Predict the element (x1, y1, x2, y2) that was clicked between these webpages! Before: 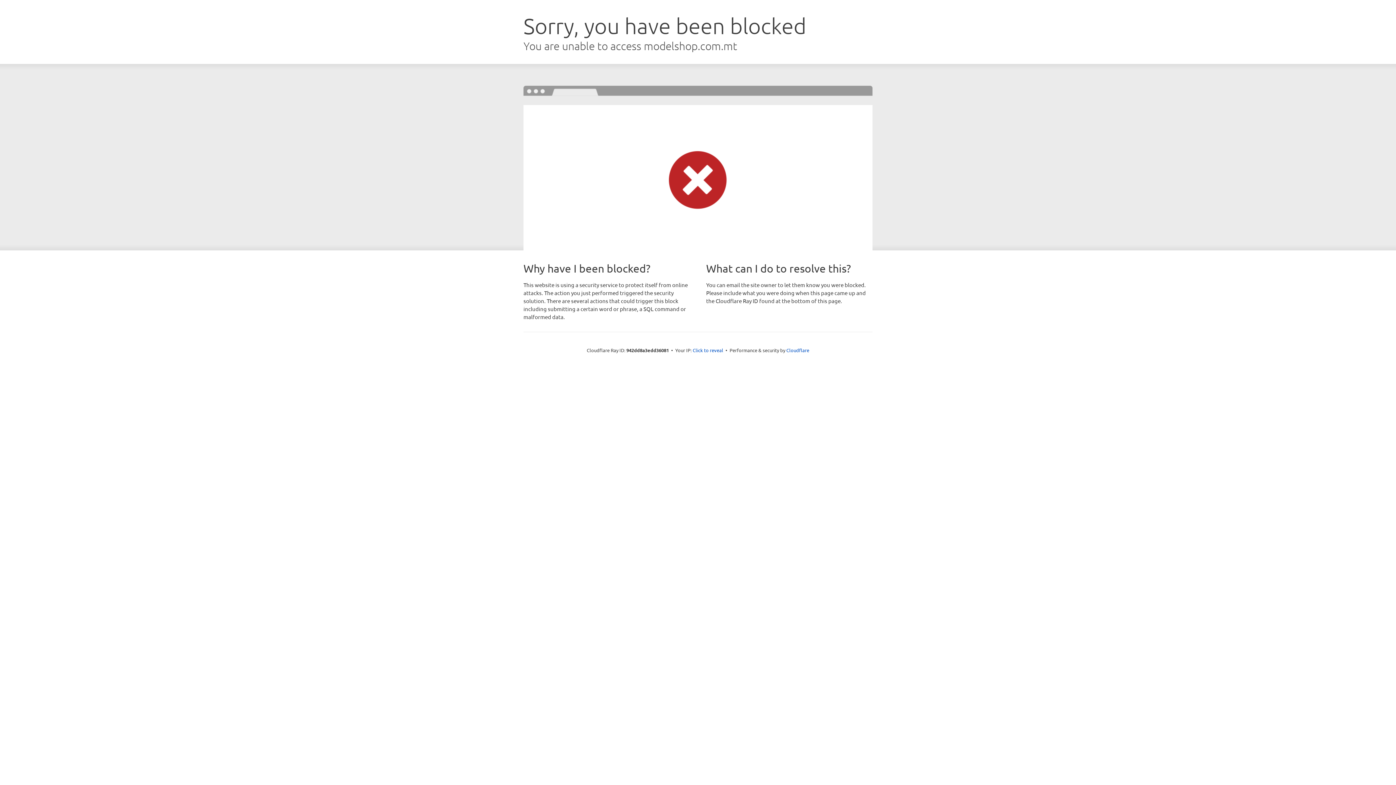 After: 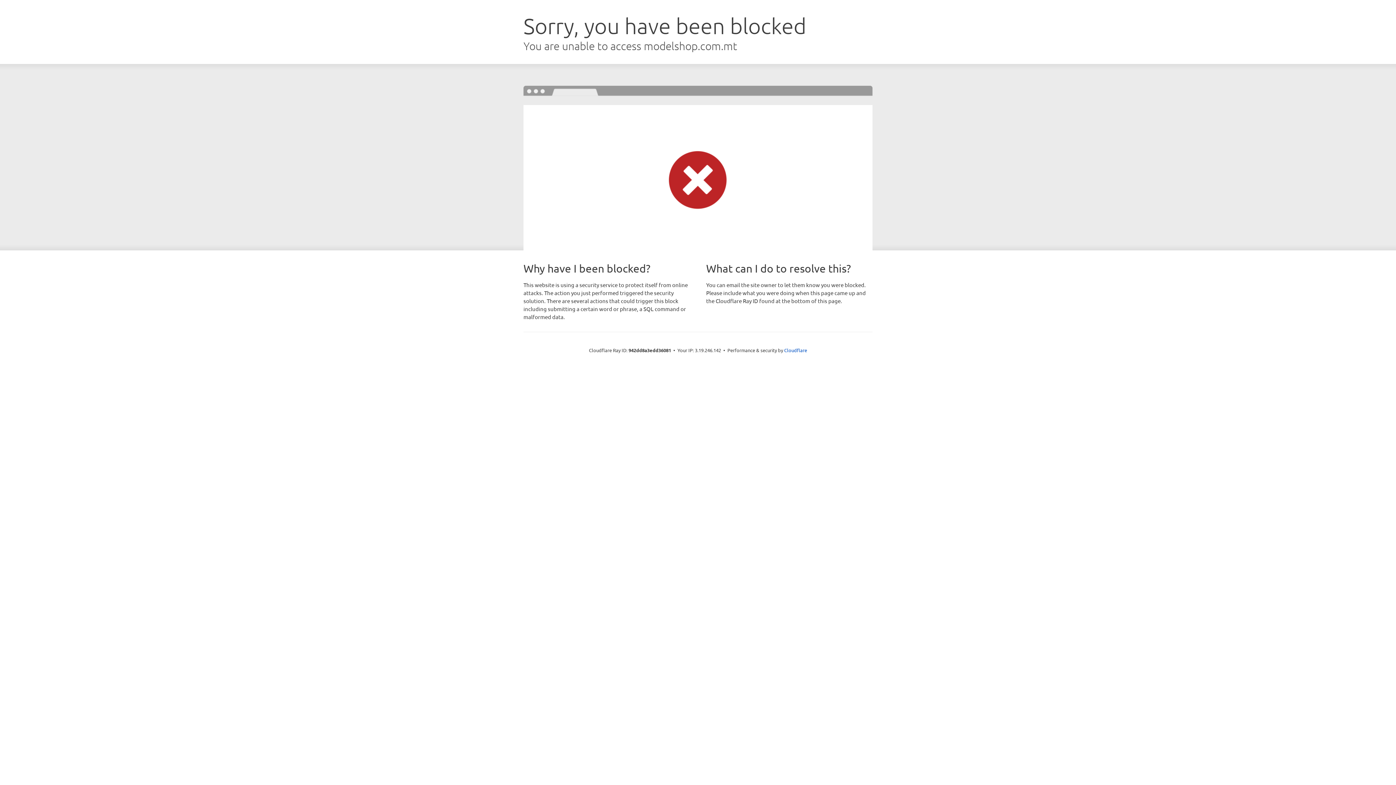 Action: label: Click to reveal bbox: (692, 346, 723, 353)